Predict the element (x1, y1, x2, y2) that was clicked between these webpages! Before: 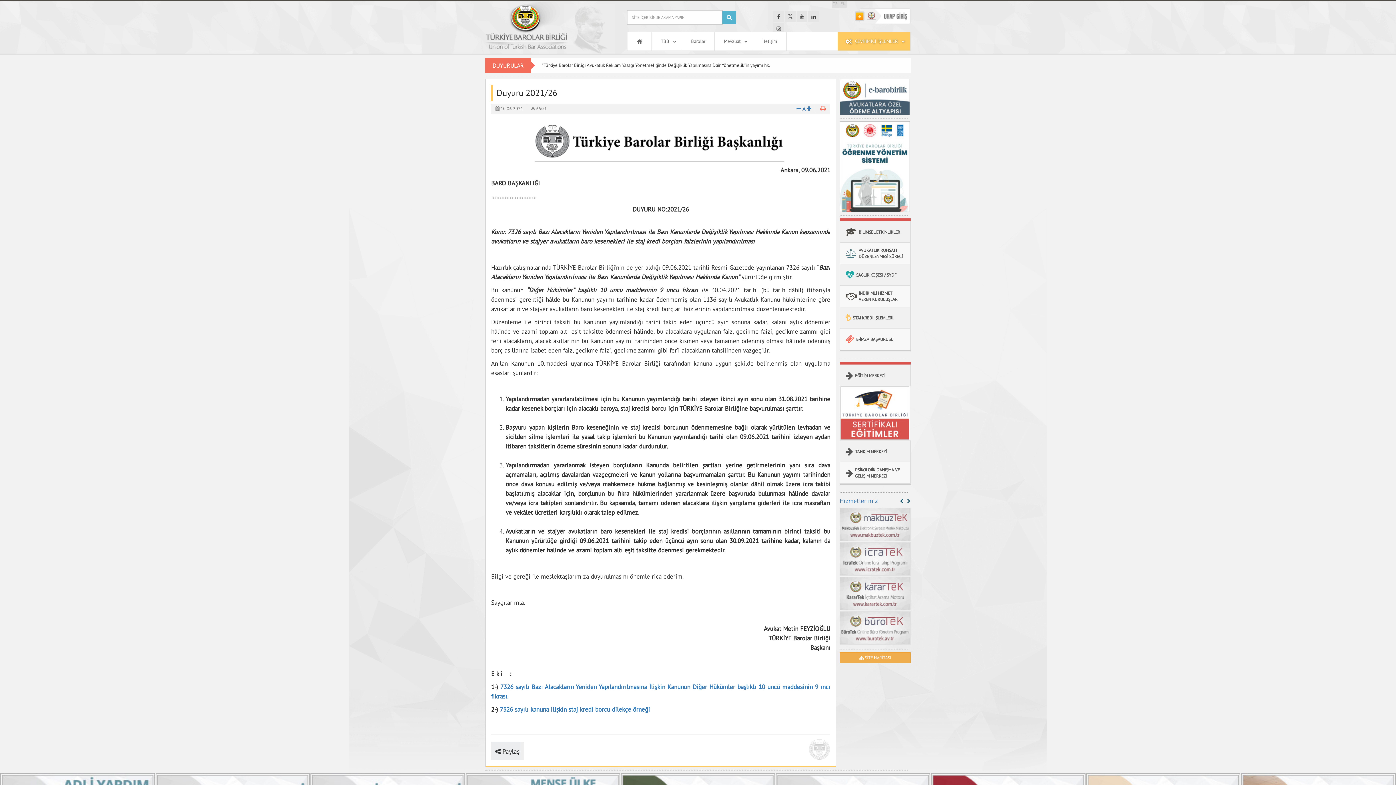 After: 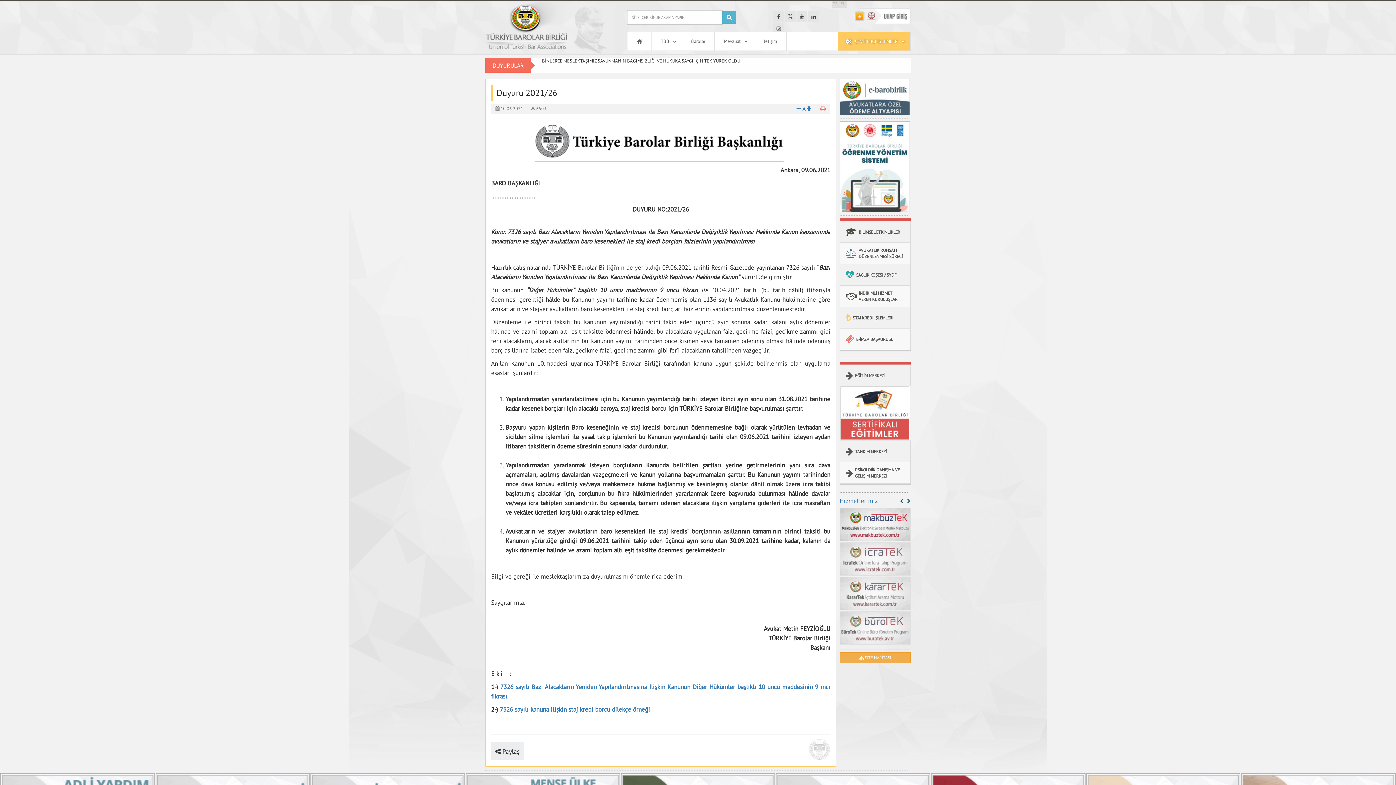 Action: bbox: (840, 508, 910, 541)